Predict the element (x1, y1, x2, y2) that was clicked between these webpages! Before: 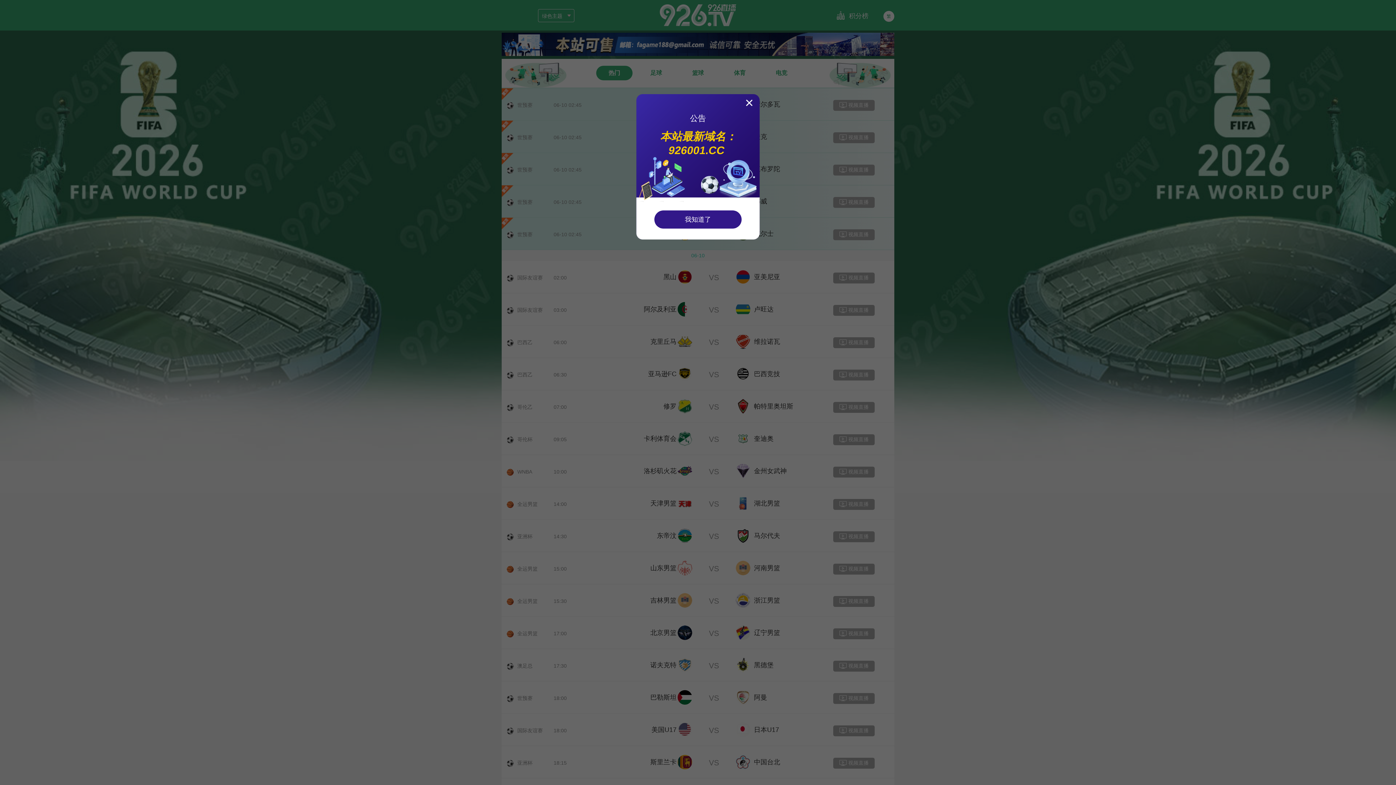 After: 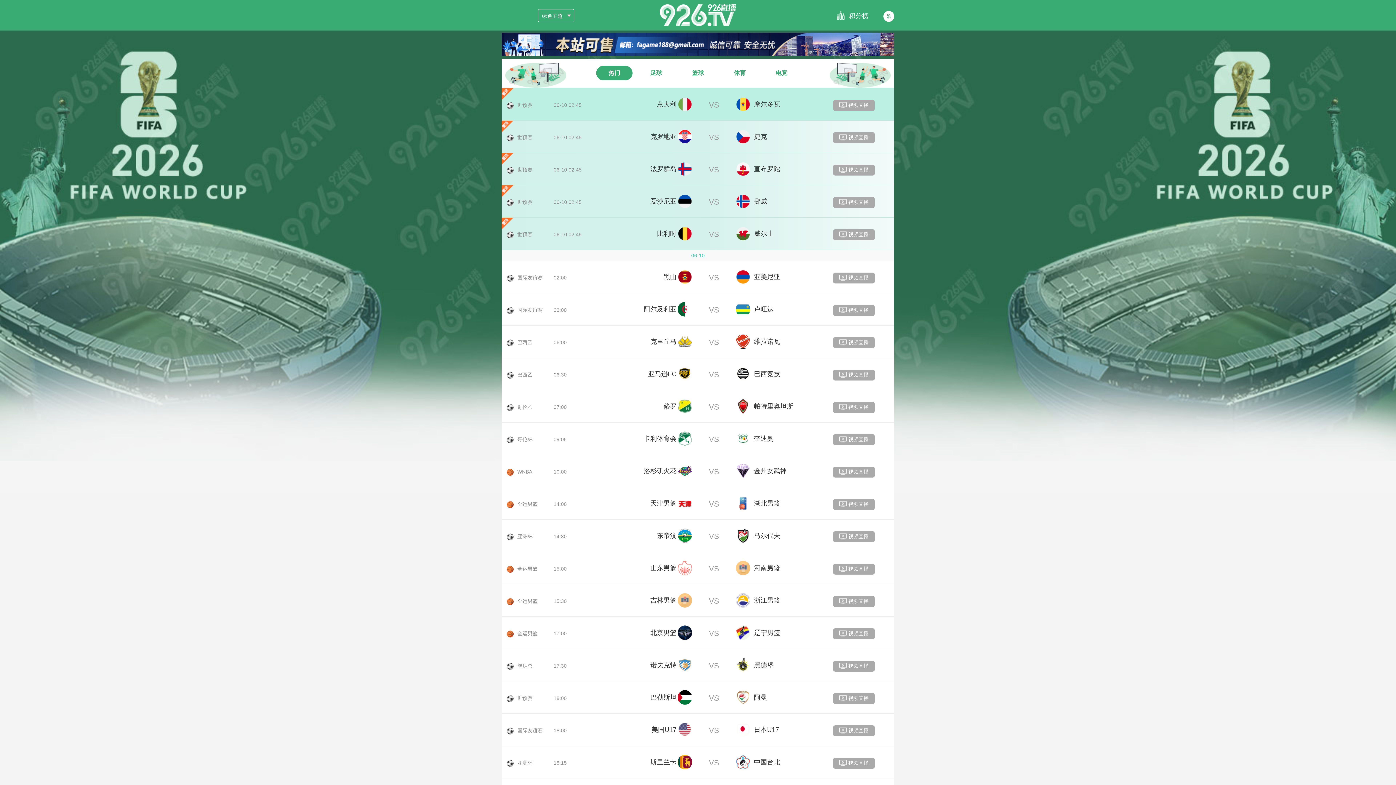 Action: bbox: (746, 99, 752, 106)